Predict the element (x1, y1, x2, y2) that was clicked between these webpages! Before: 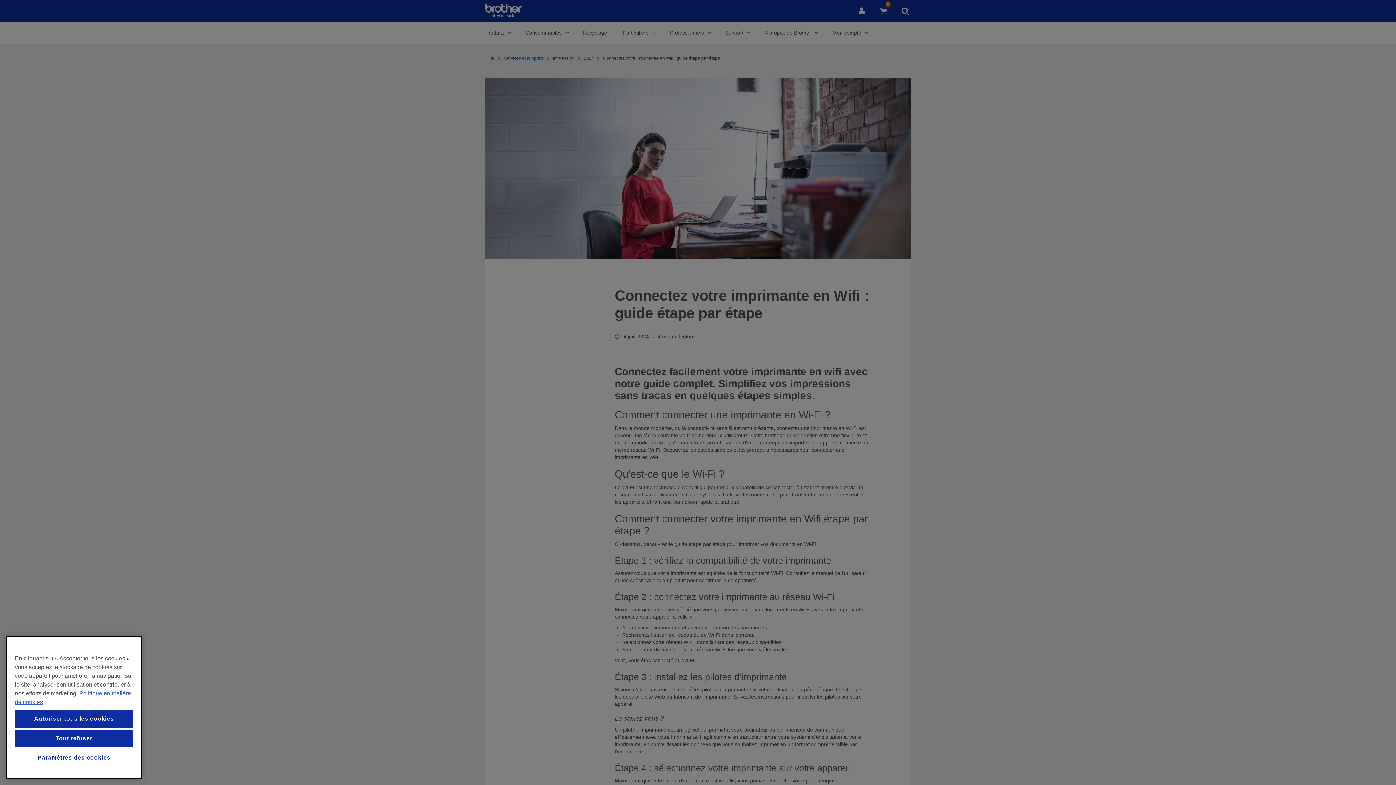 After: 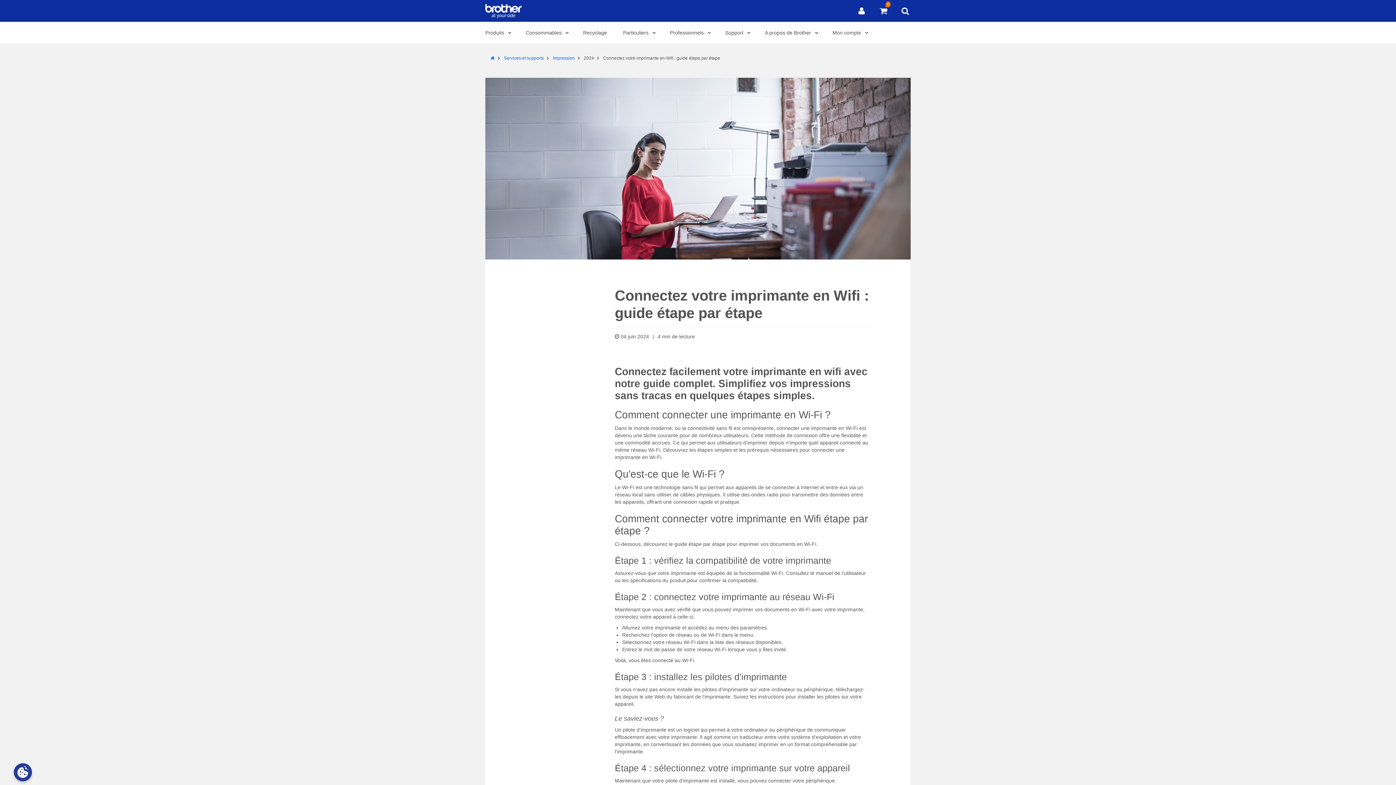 Action: label: Tout refuser bbox: (14, 730, 133, 747)